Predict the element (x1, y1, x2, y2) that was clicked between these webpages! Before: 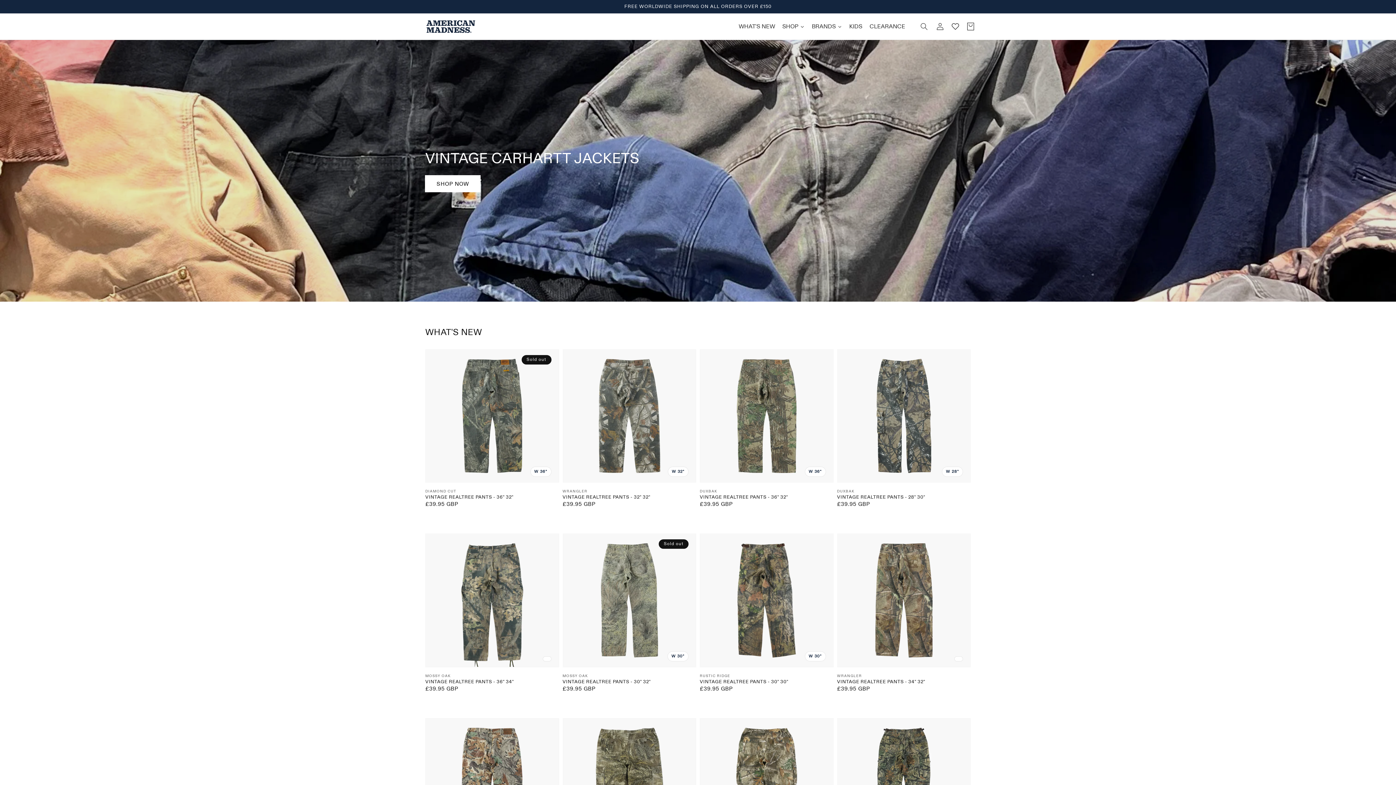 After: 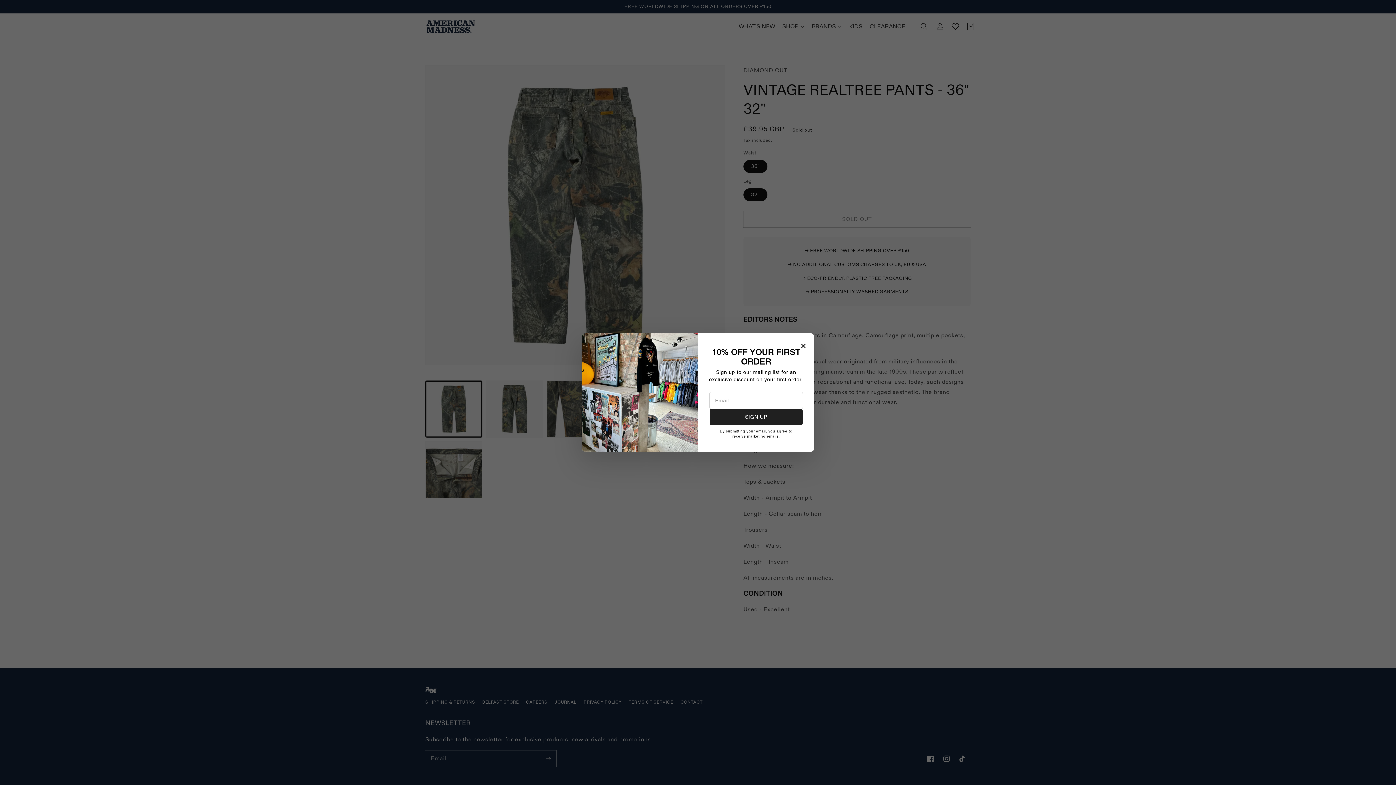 Action: label: VINTAGE REALTREE PANTS - 36" 32" bbox: (425, 494, 554, 500)